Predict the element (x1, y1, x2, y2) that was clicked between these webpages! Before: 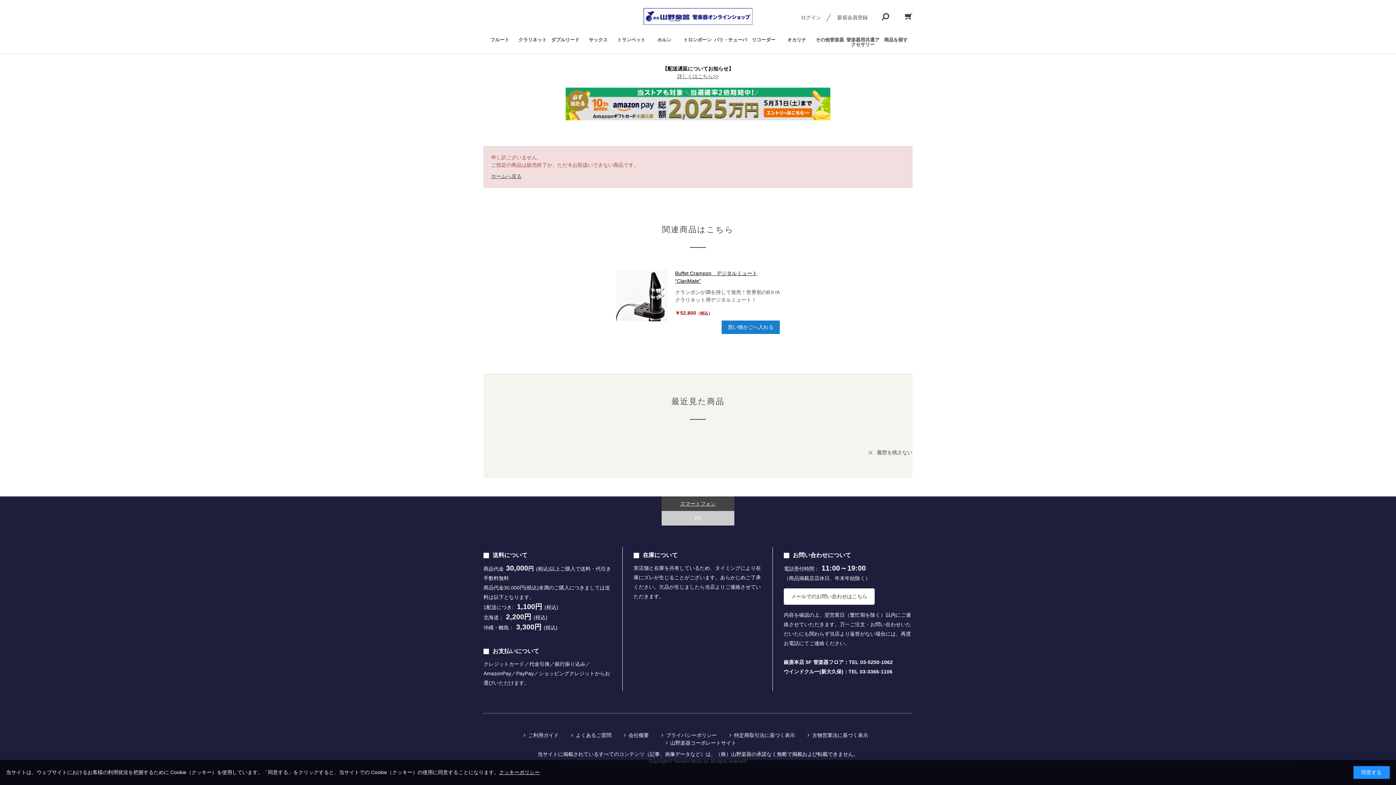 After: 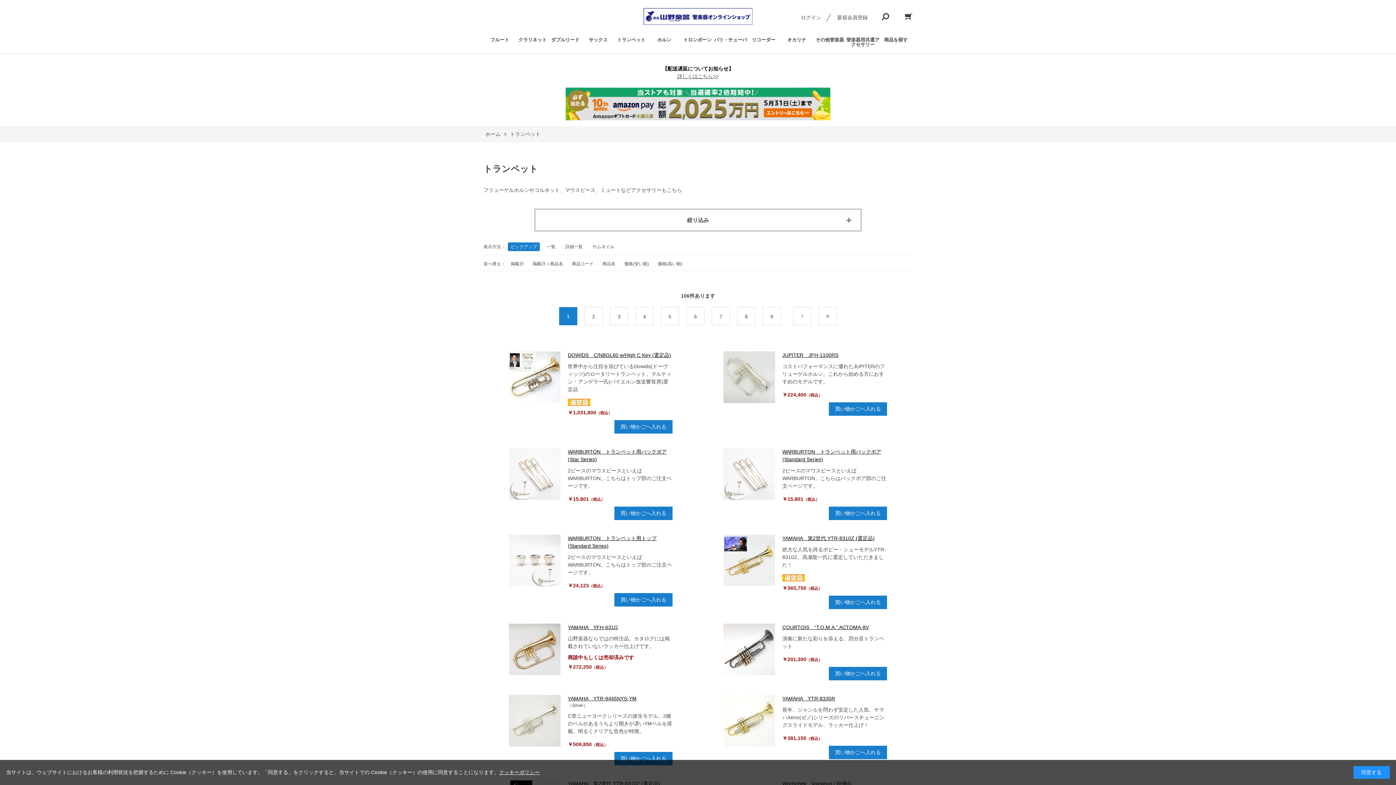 Action: label: トランペット bbox: (614, 30, 648, 51)